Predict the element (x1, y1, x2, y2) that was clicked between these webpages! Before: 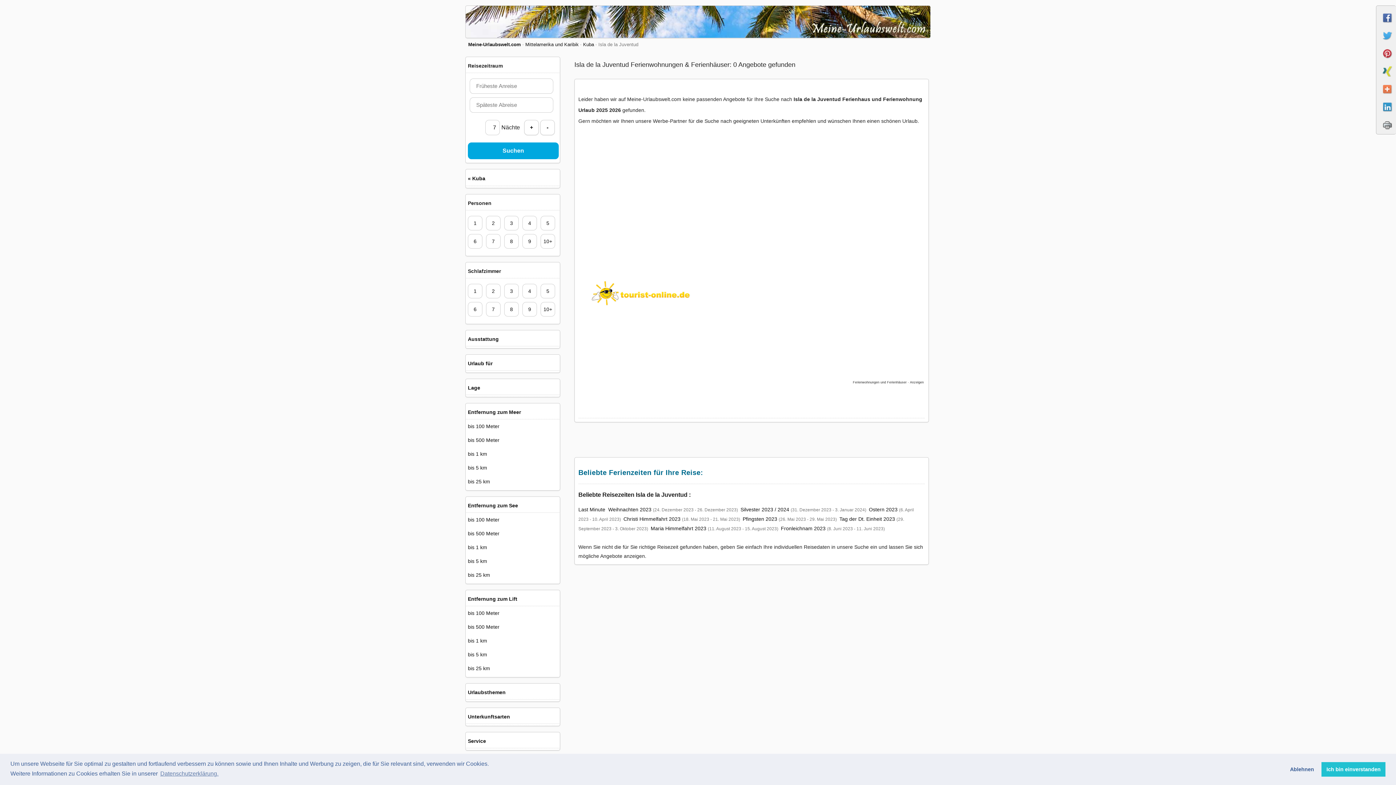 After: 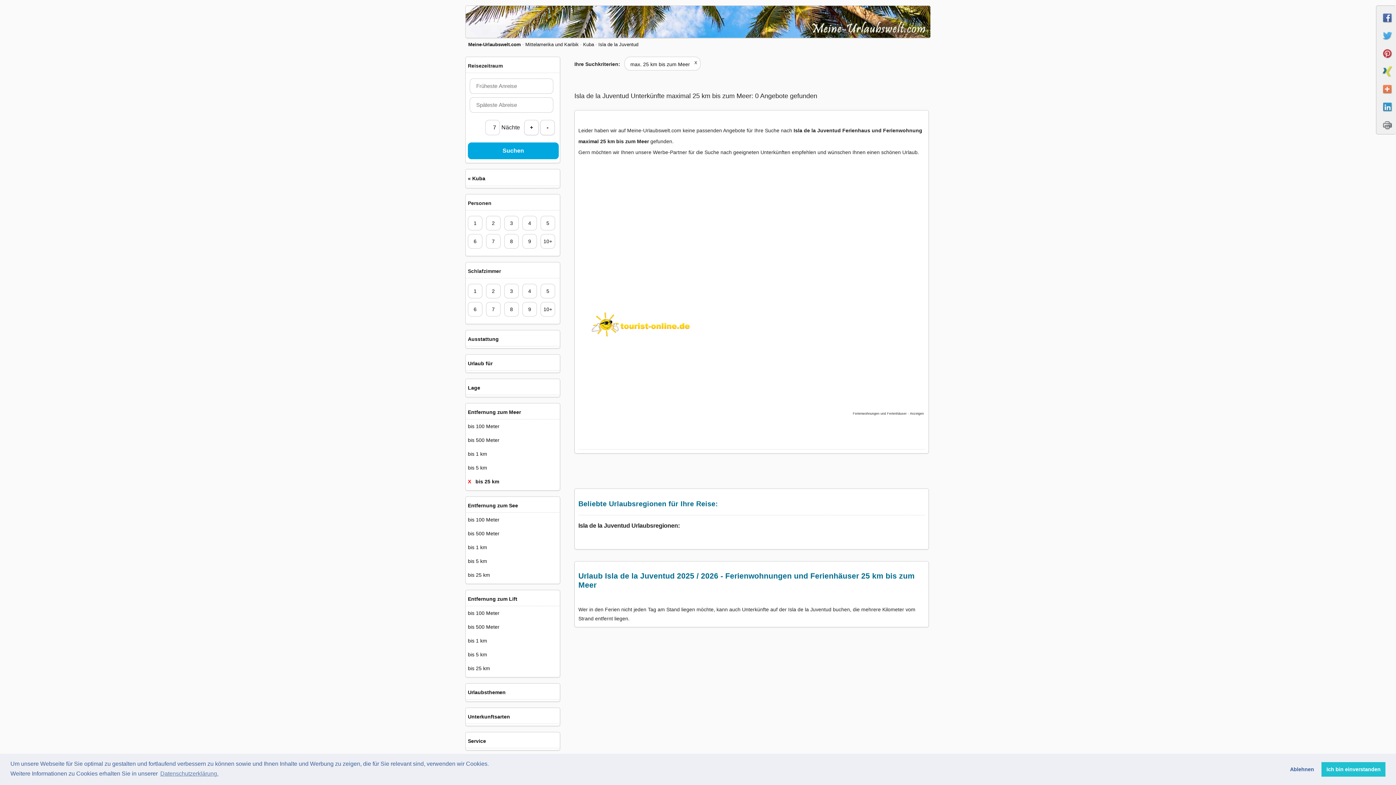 Action: label: bis 25 km bbox: (466, 474, 559, 488)